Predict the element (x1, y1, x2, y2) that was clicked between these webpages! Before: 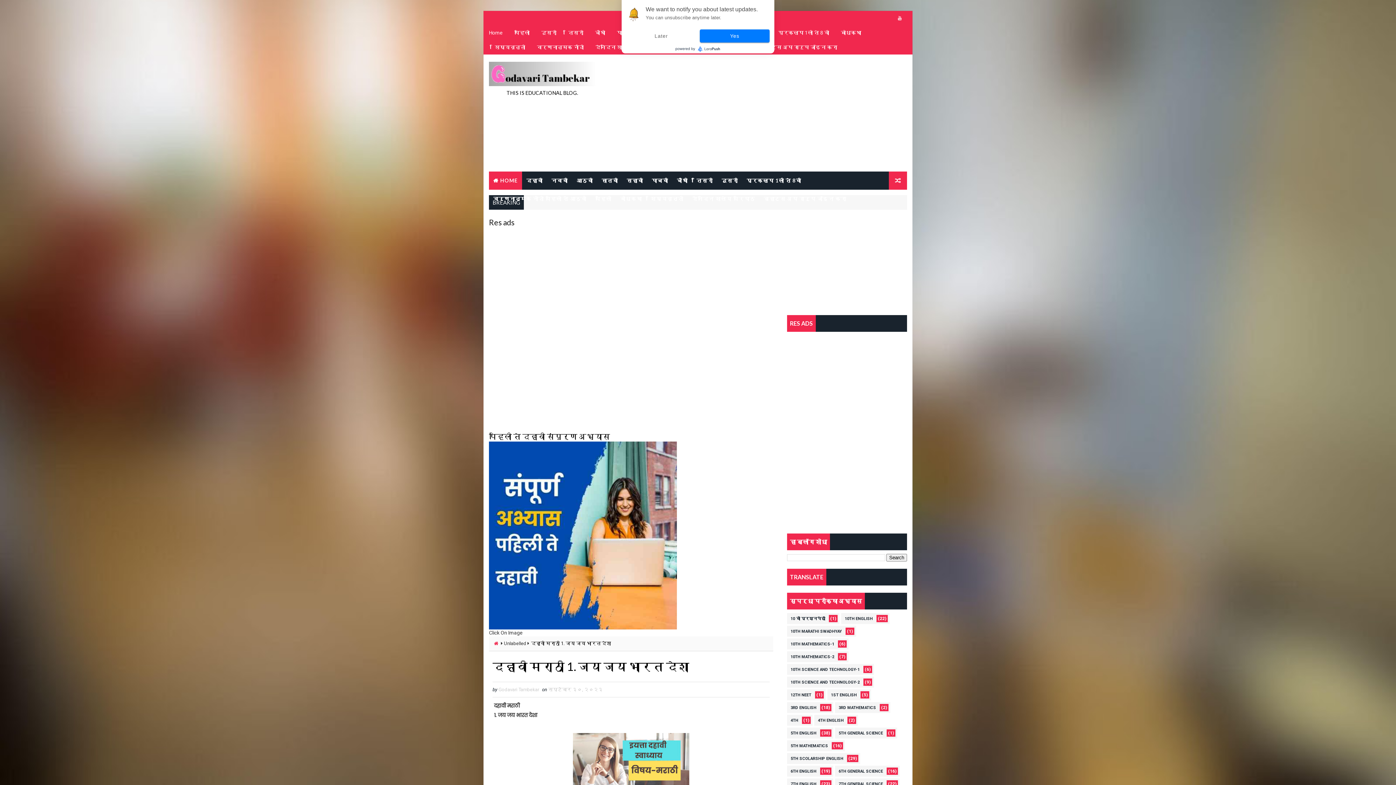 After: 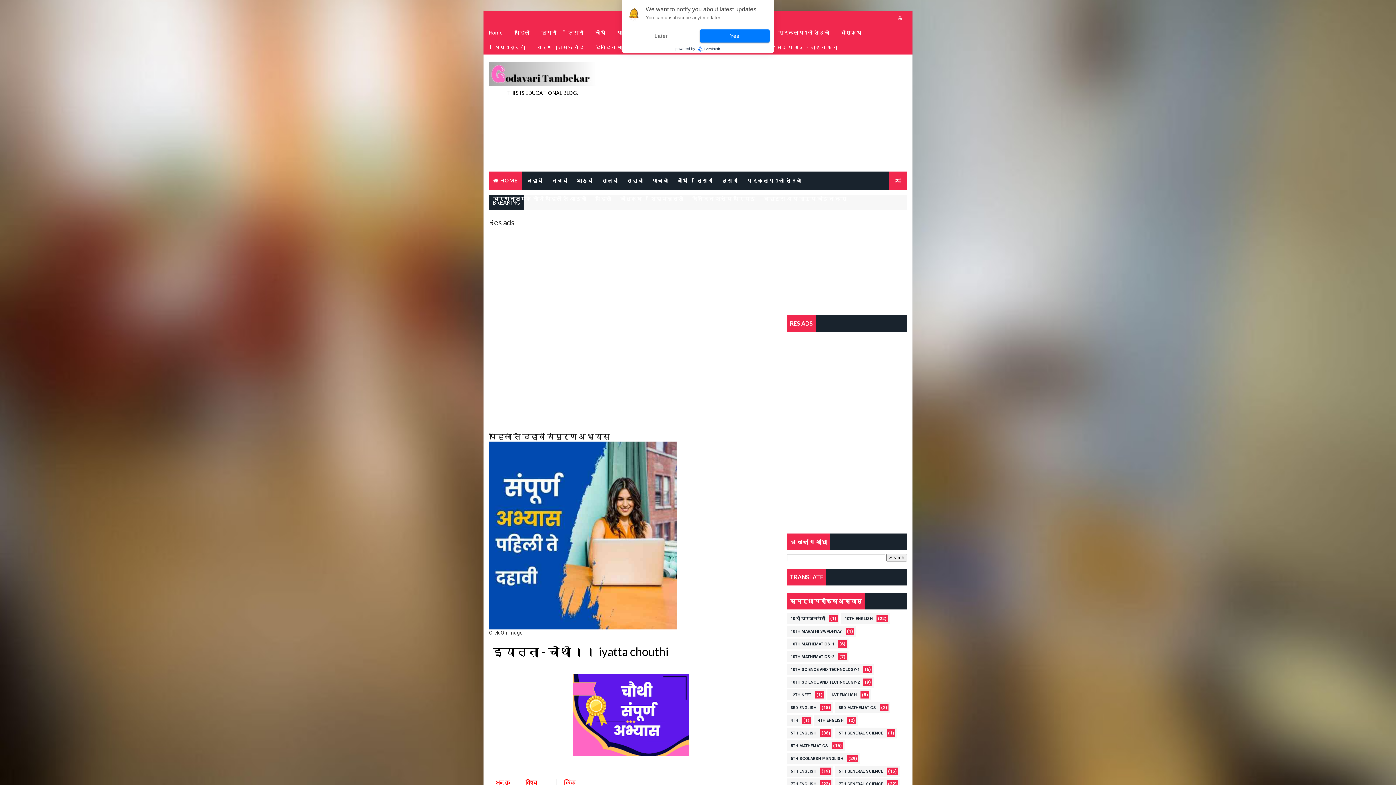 Action: bbox: (672, 171, 692, 189) label: चौथी